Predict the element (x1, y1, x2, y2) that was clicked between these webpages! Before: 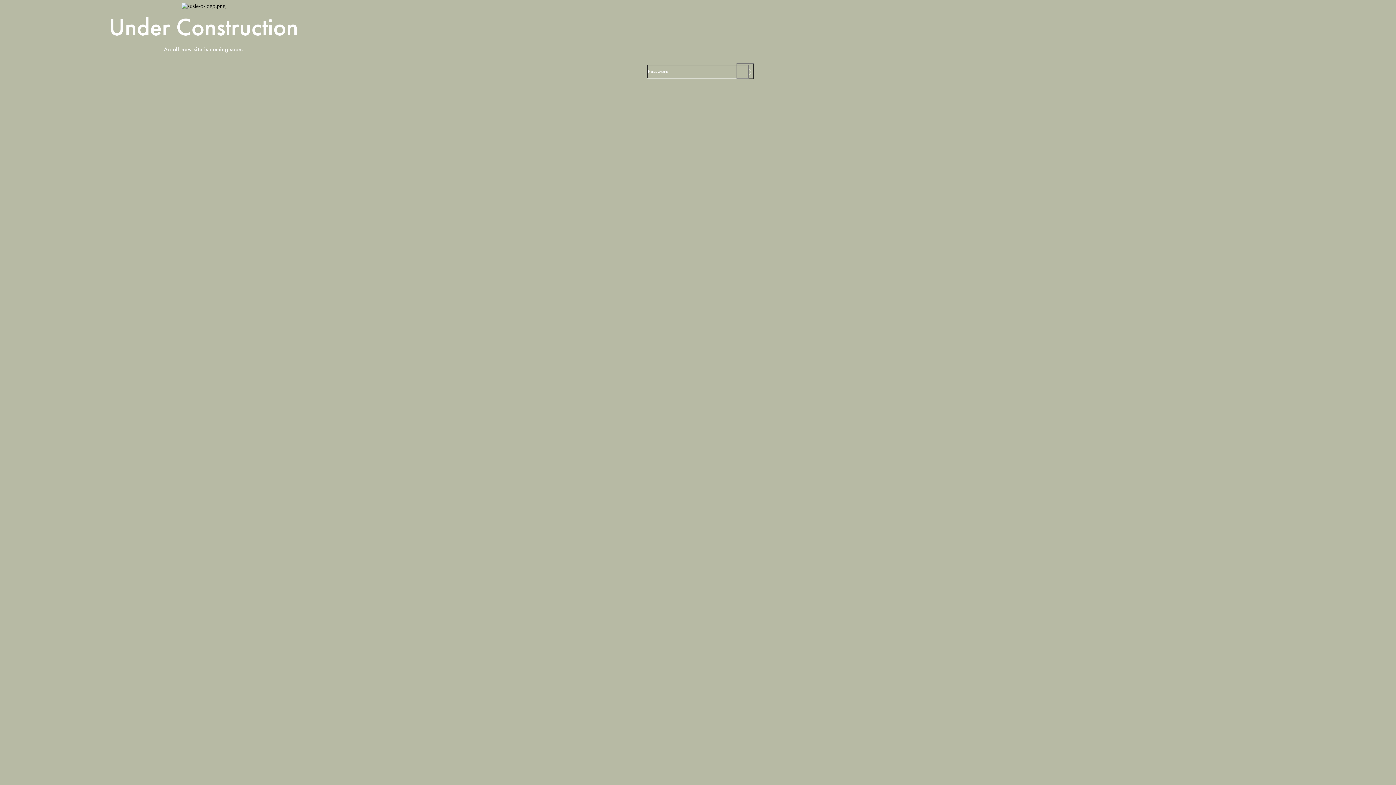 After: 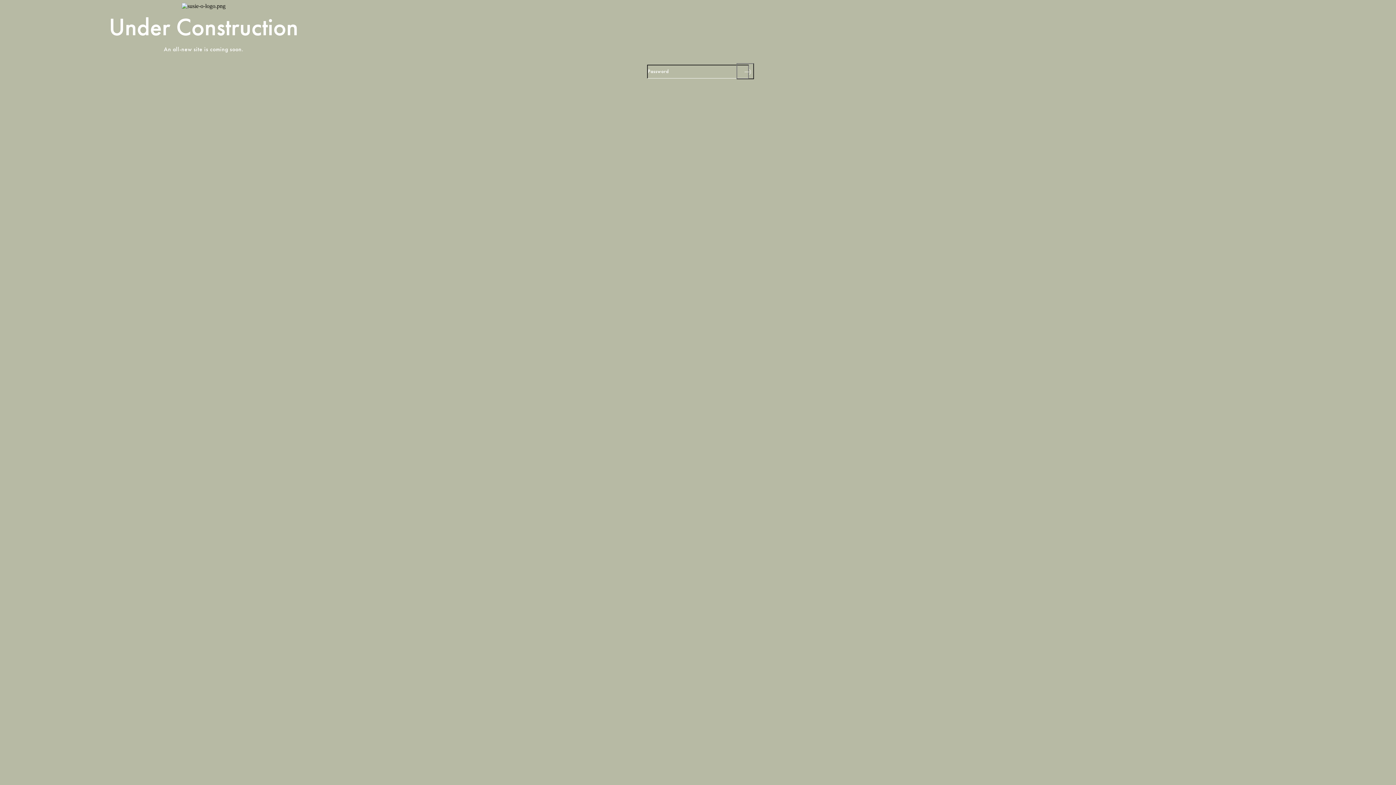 Action: label: Submit bbox: (736, 63, 754, 79)